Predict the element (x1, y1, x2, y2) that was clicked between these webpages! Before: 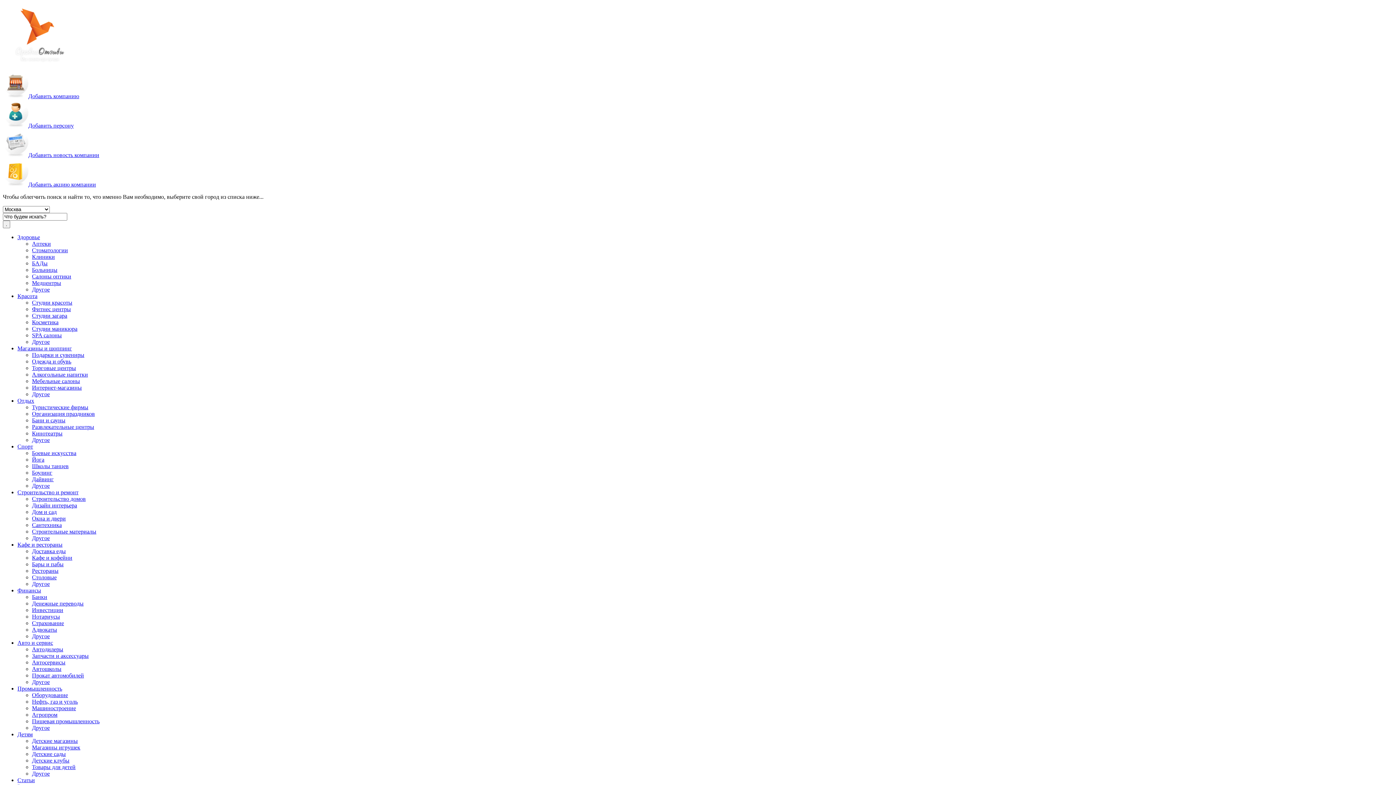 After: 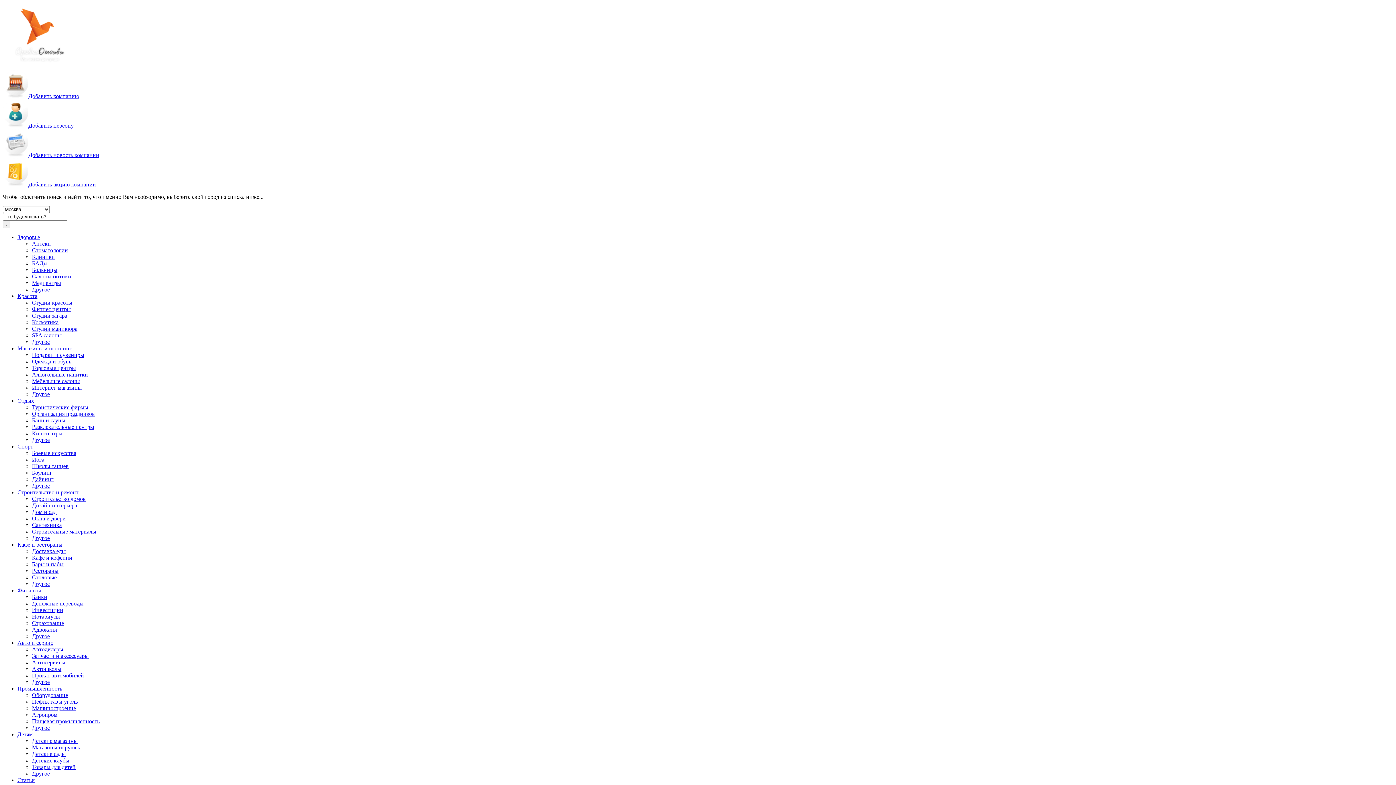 Action: bbox: (17, 587, 41, 593) label: Финансы